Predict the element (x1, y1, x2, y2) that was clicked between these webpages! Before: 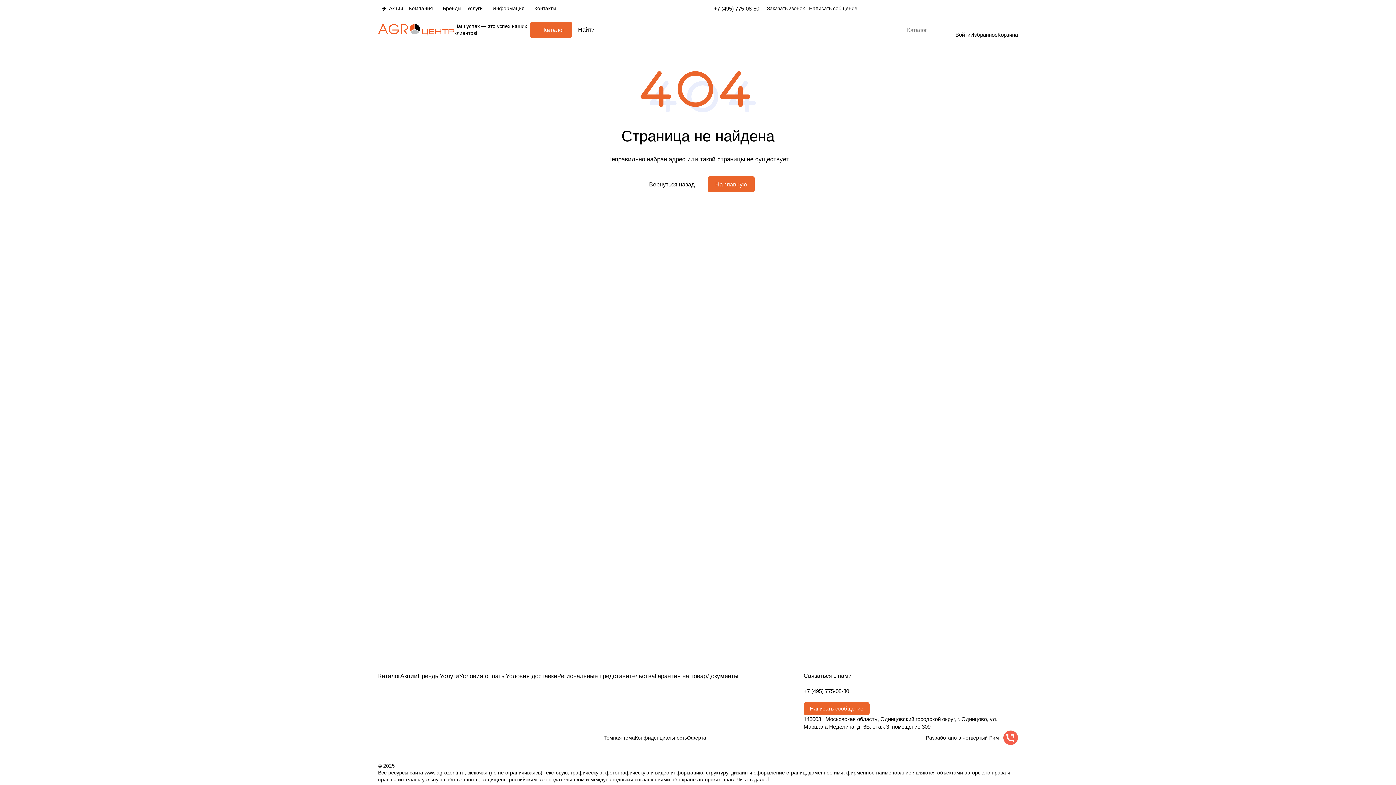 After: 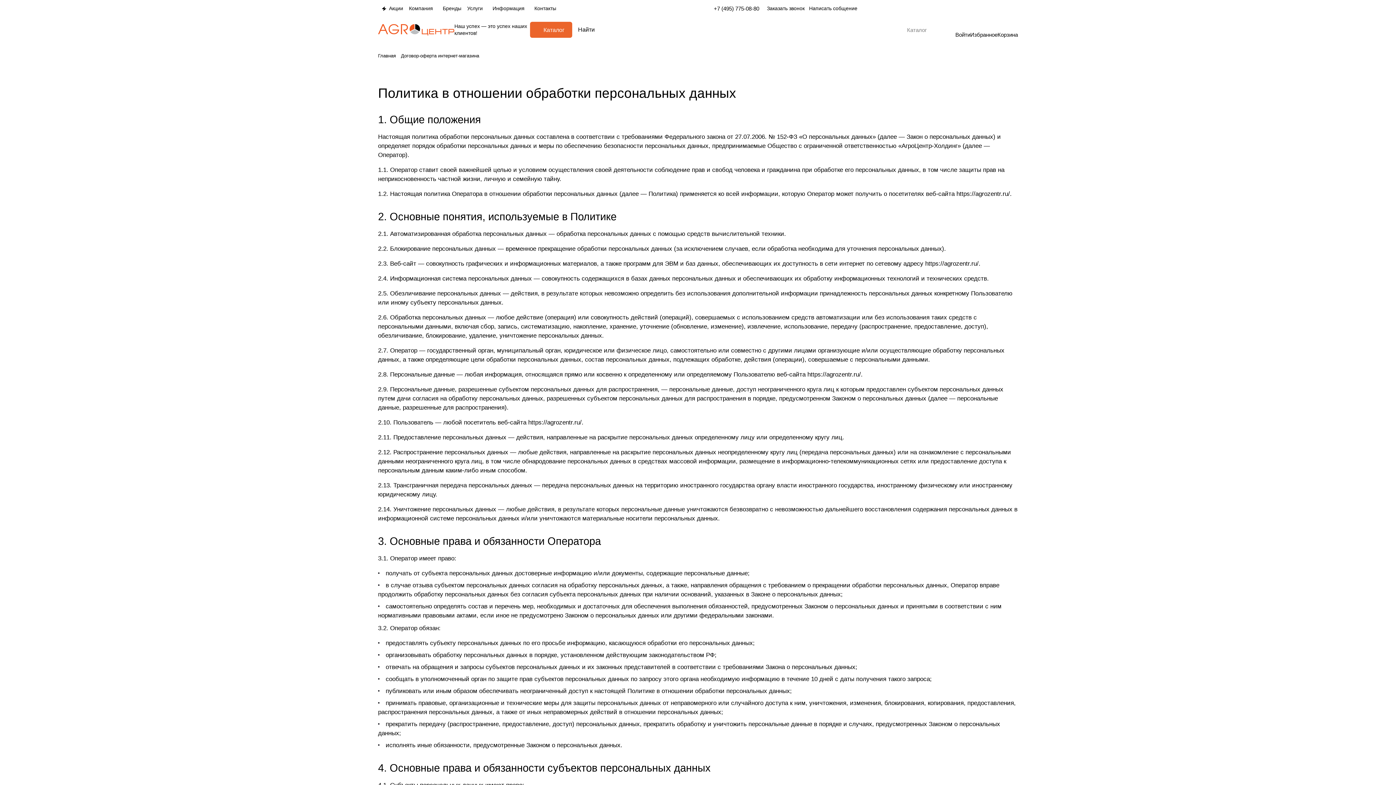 Action: bbox: (635, 735, 687, 740) label: Конфиденциальность